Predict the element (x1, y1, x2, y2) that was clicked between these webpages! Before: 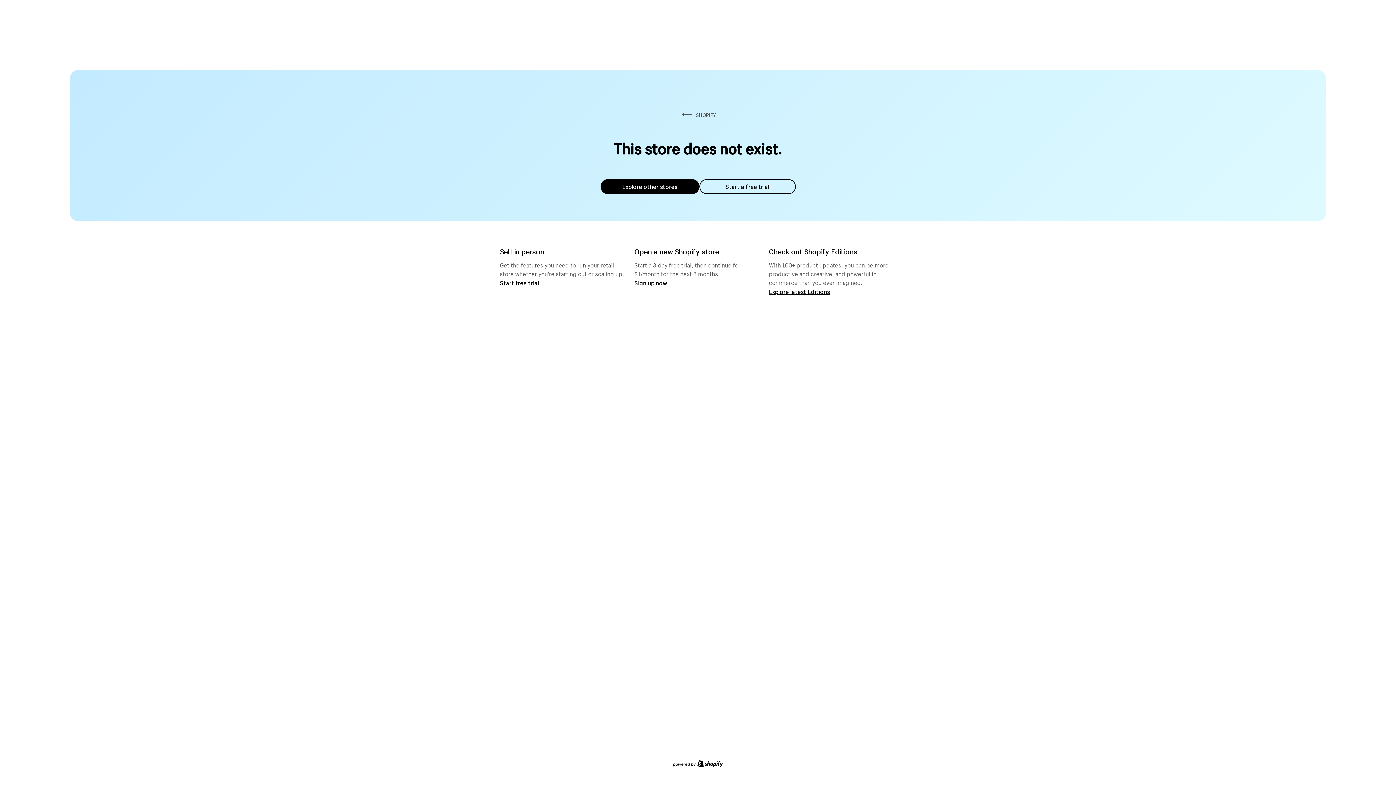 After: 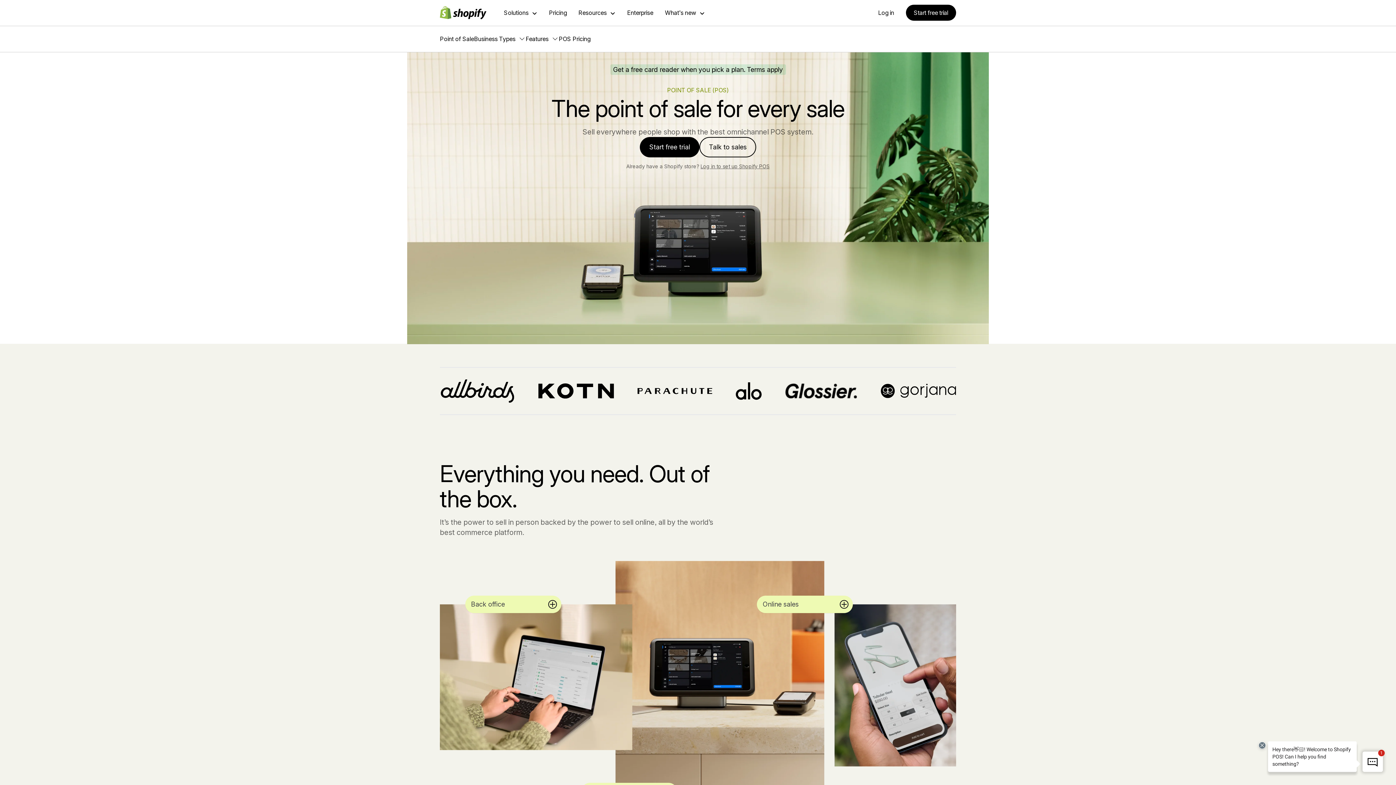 Action: label: Start free trial bbox: (500, 279, 539, 286)